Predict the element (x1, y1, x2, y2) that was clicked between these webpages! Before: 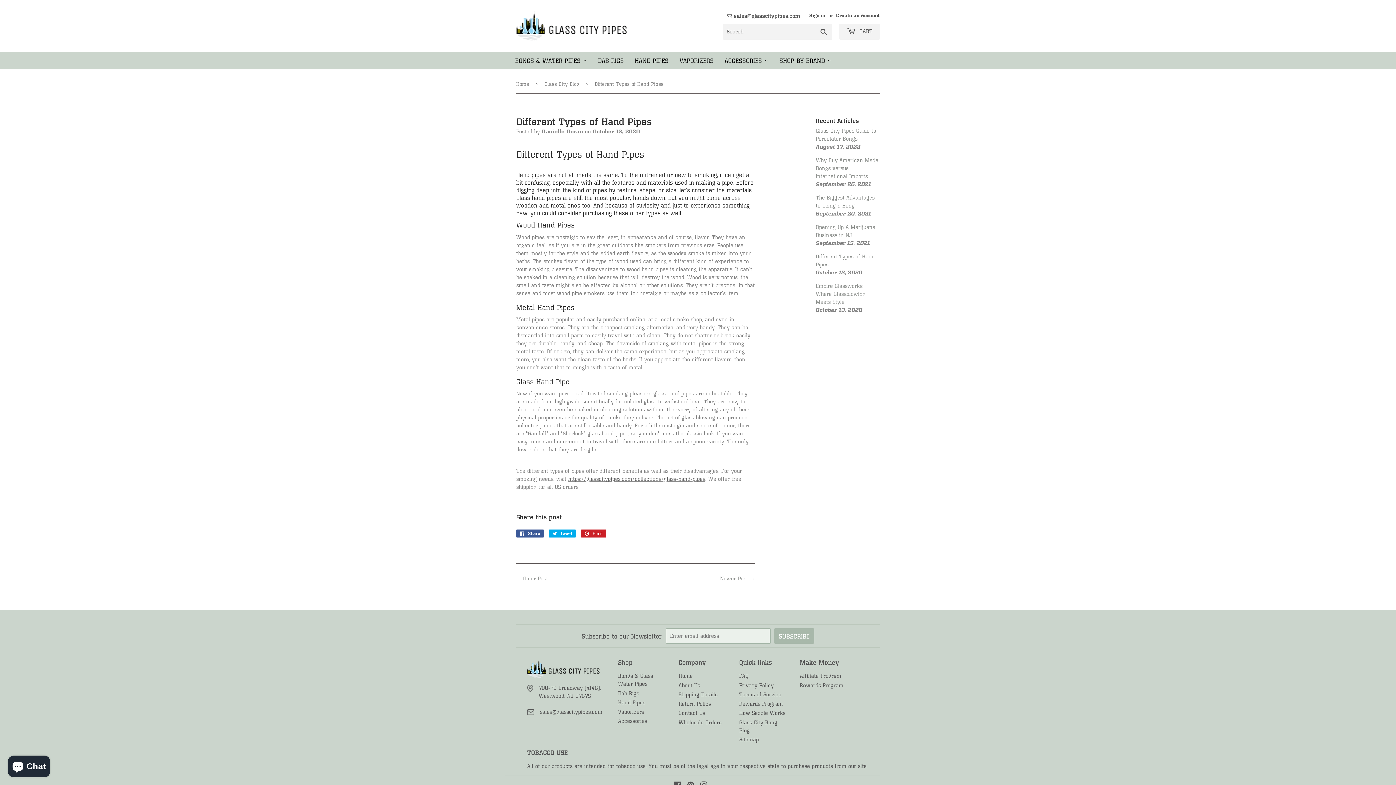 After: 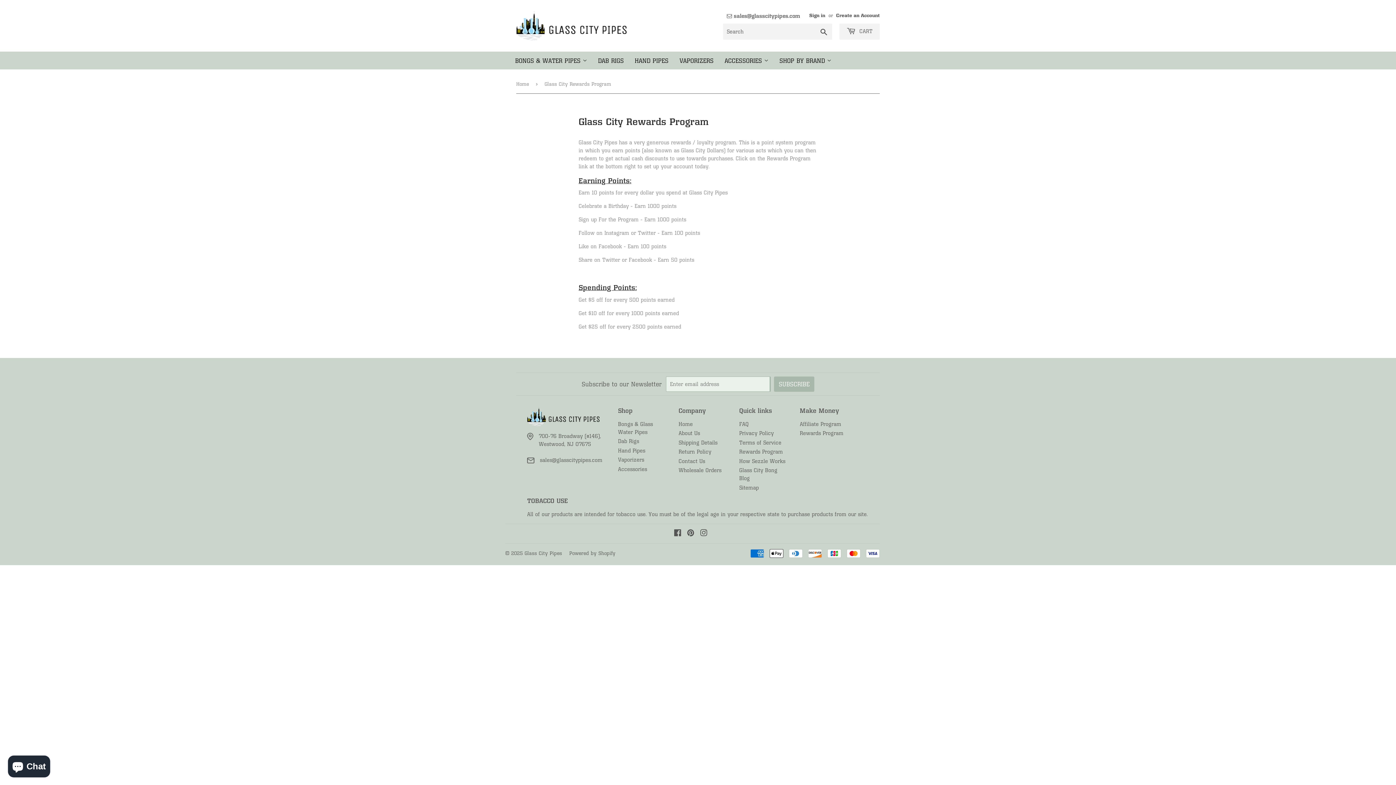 Action: bbox: (739, 700, 783, 707) label: Rewards Program